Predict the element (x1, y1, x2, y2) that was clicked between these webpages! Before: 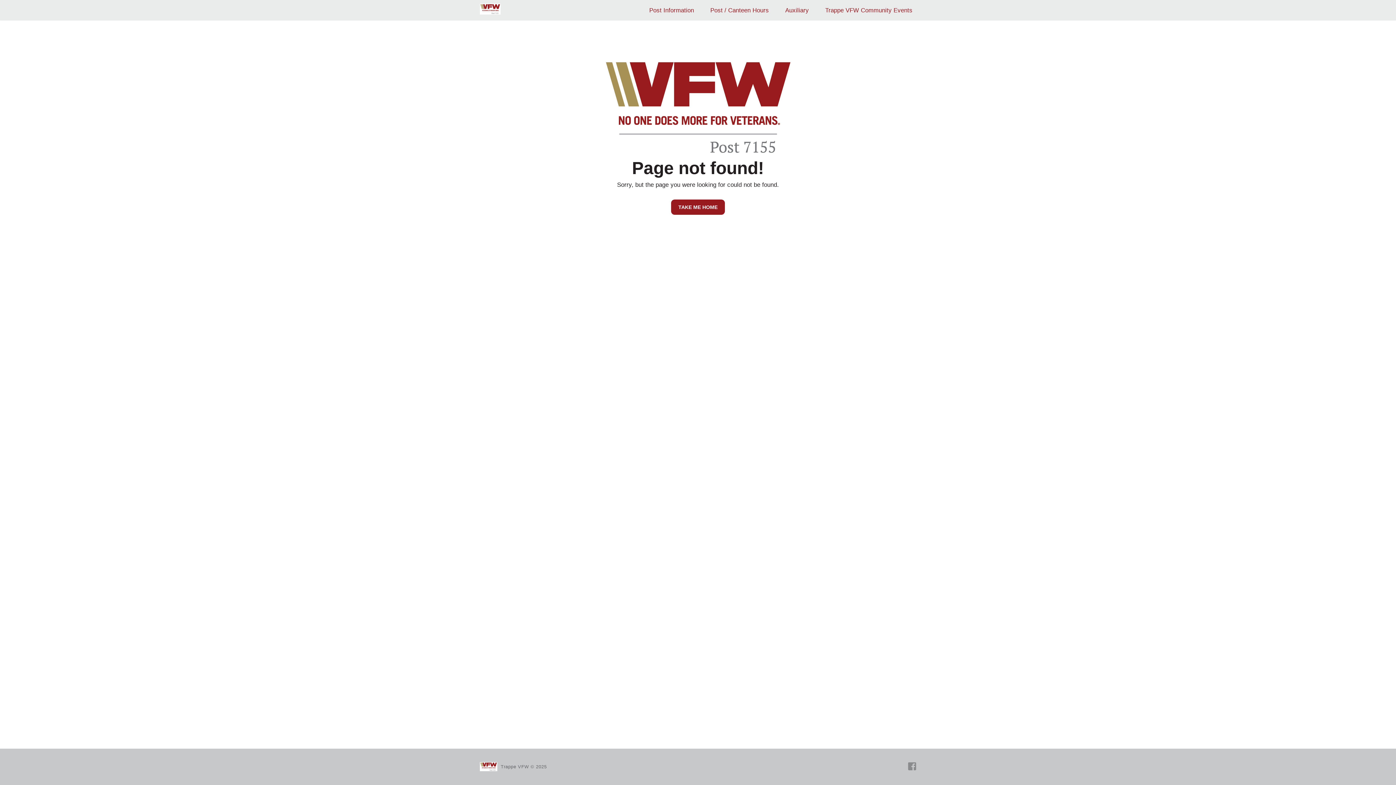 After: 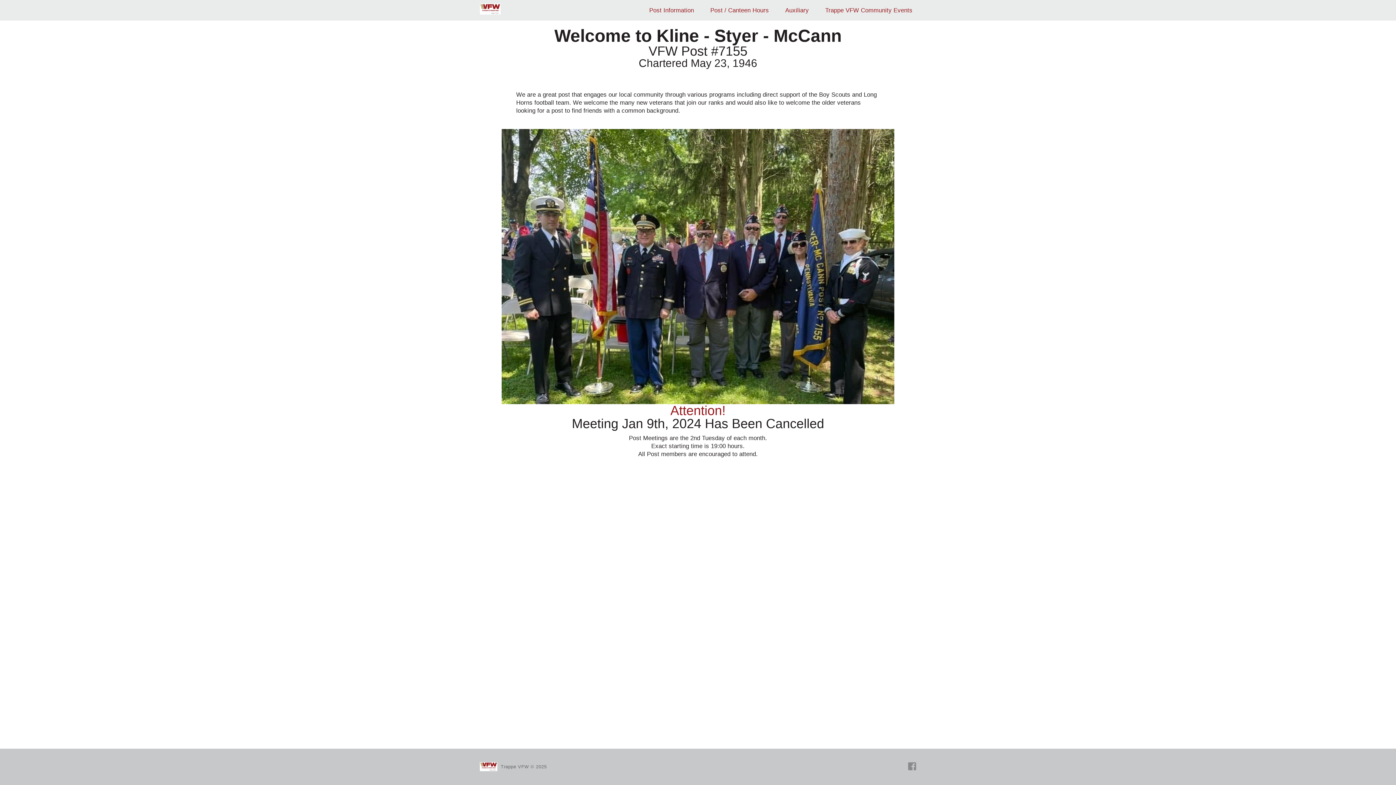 Action: bbox: (480, 9, 500, 15)